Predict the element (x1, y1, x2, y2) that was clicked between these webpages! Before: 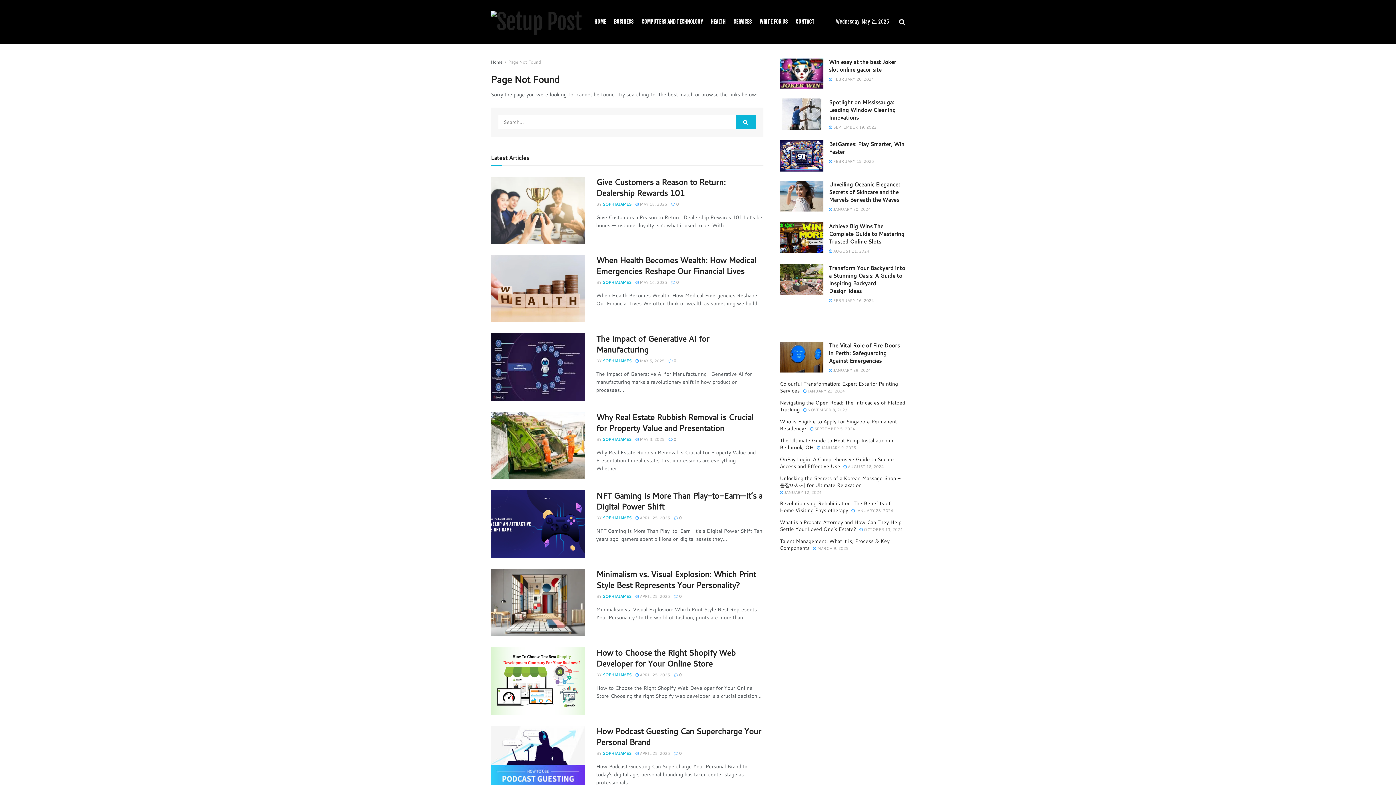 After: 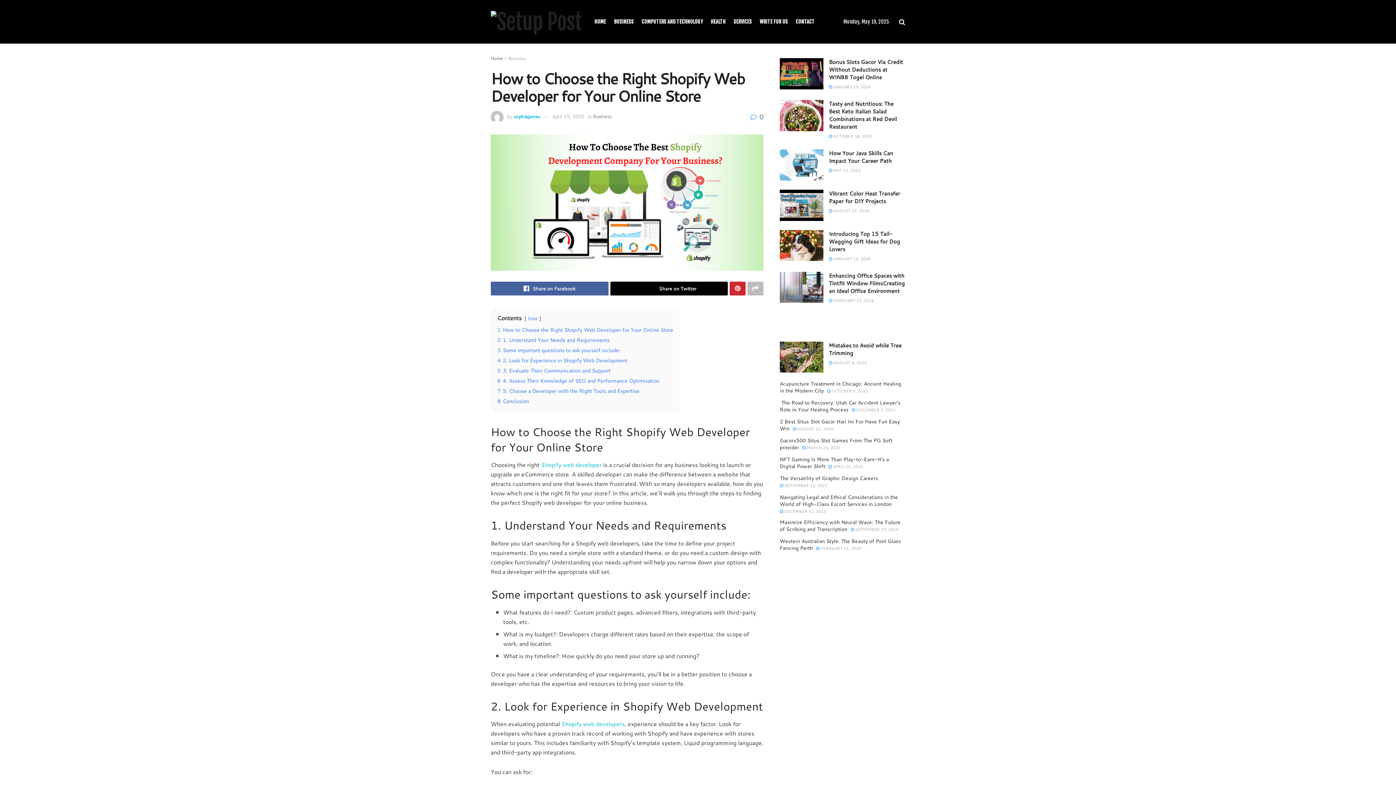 Action: label: How to Choose the Right Shopify Web Developer for Your Online Store bbox: (596, 647, 735, 669)